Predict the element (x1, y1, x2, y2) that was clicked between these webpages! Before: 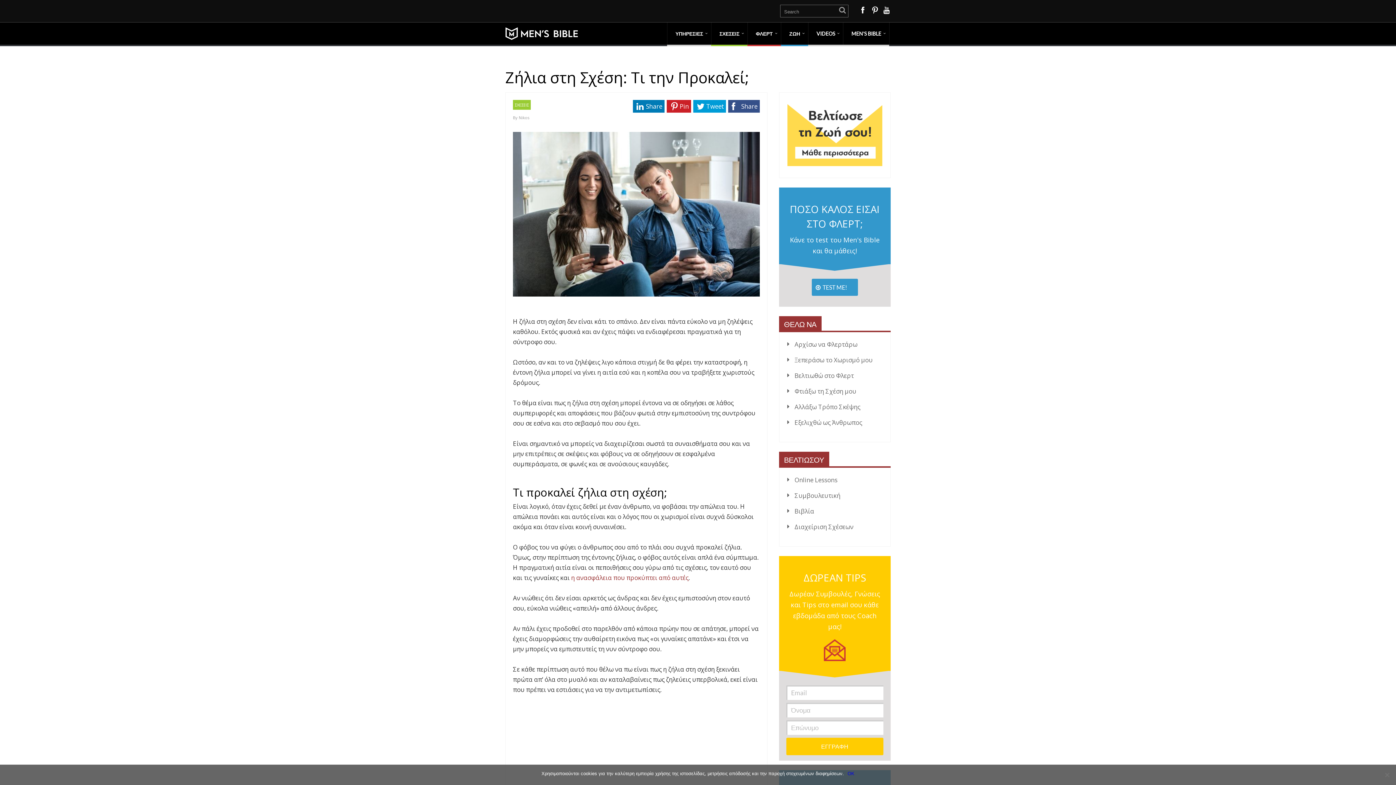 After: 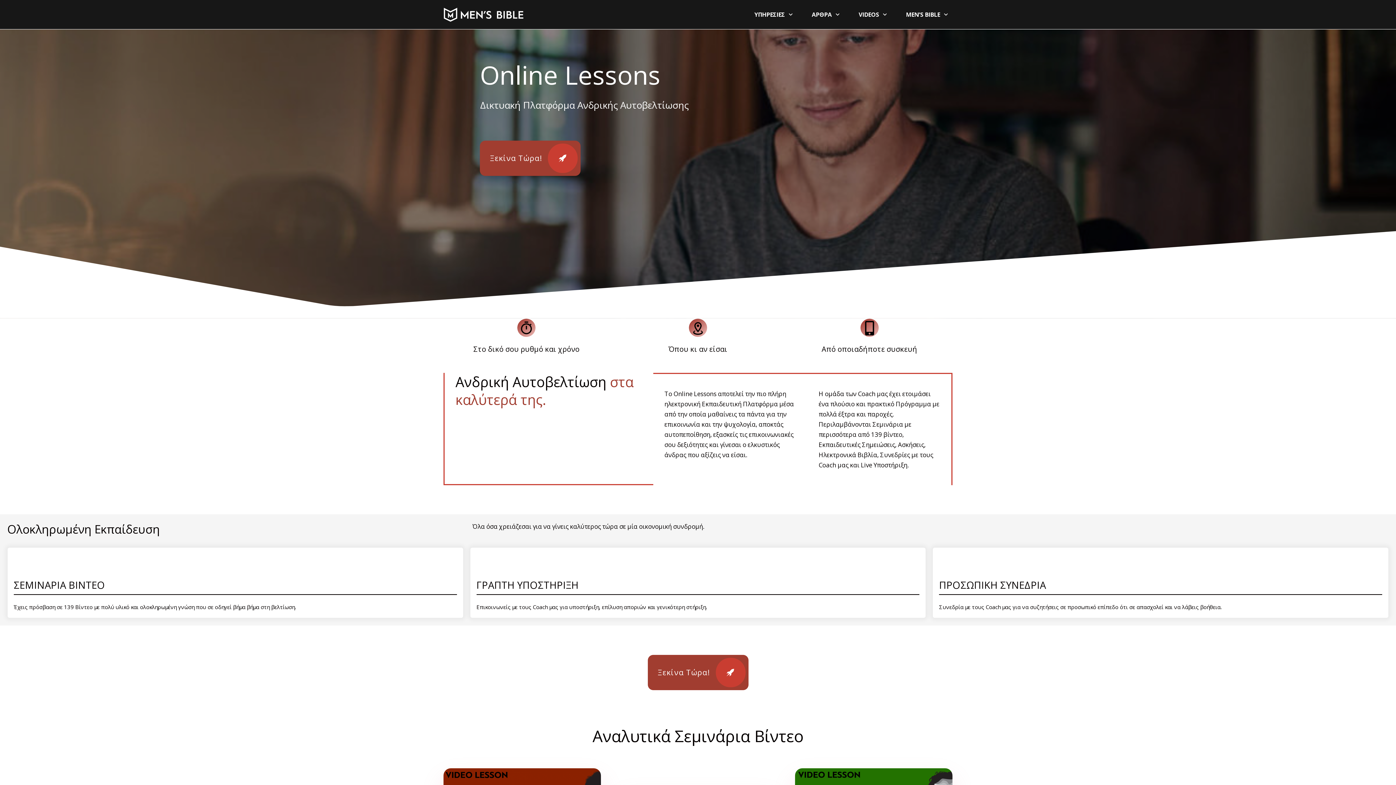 Action: label: Online Lessons bbox: (787, 476, 837, 484)